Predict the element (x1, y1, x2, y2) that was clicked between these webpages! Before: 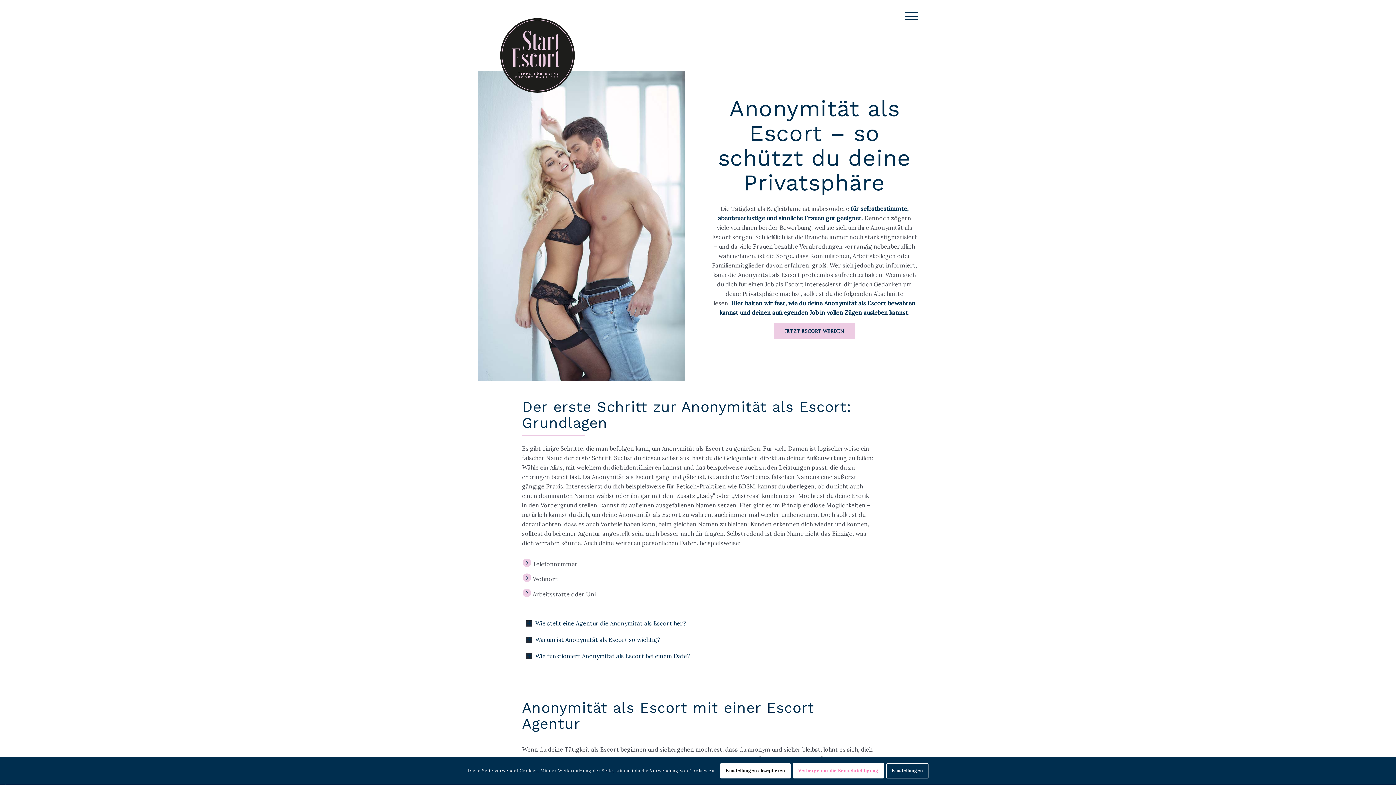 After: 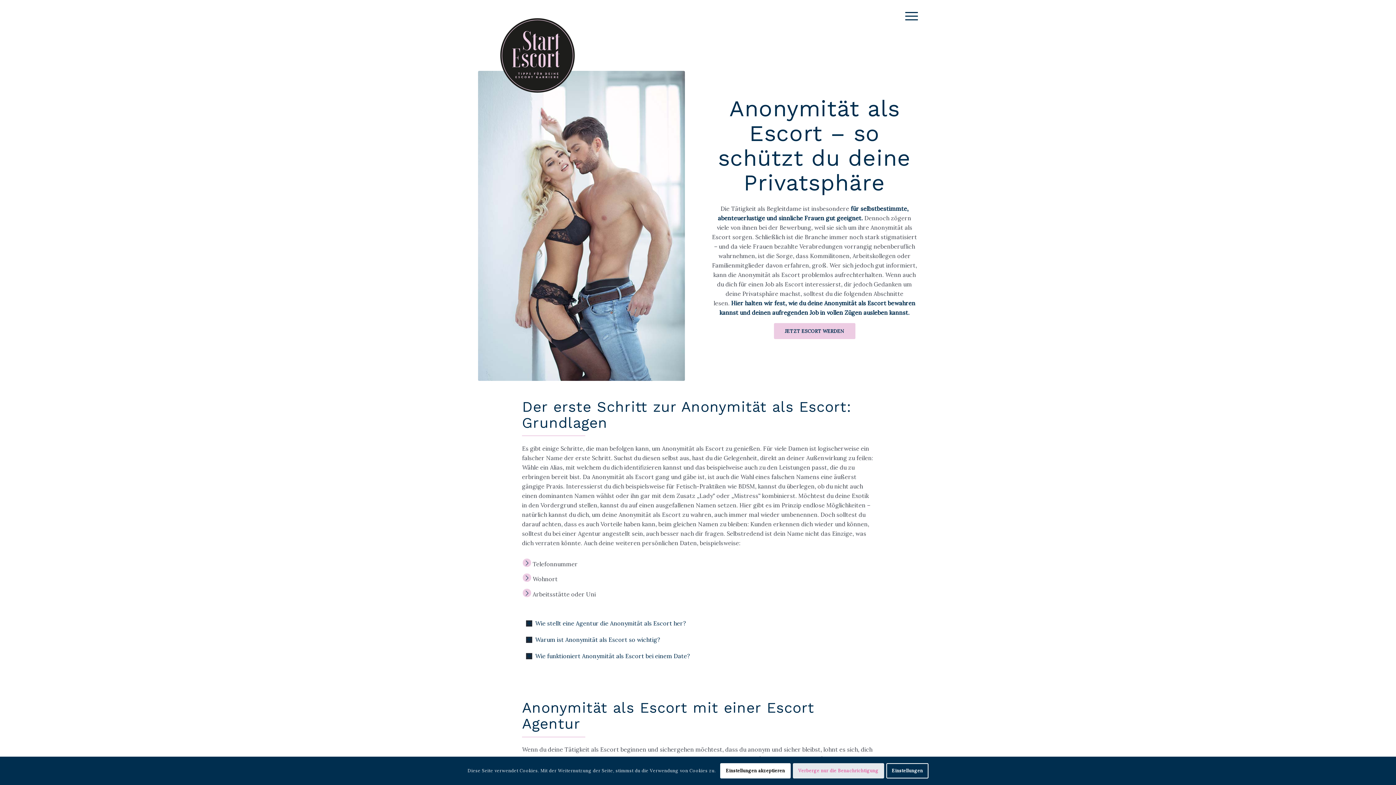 Action: bbox: (792, 763, 884, 779) label: Verberge nur die Benachrichtigung